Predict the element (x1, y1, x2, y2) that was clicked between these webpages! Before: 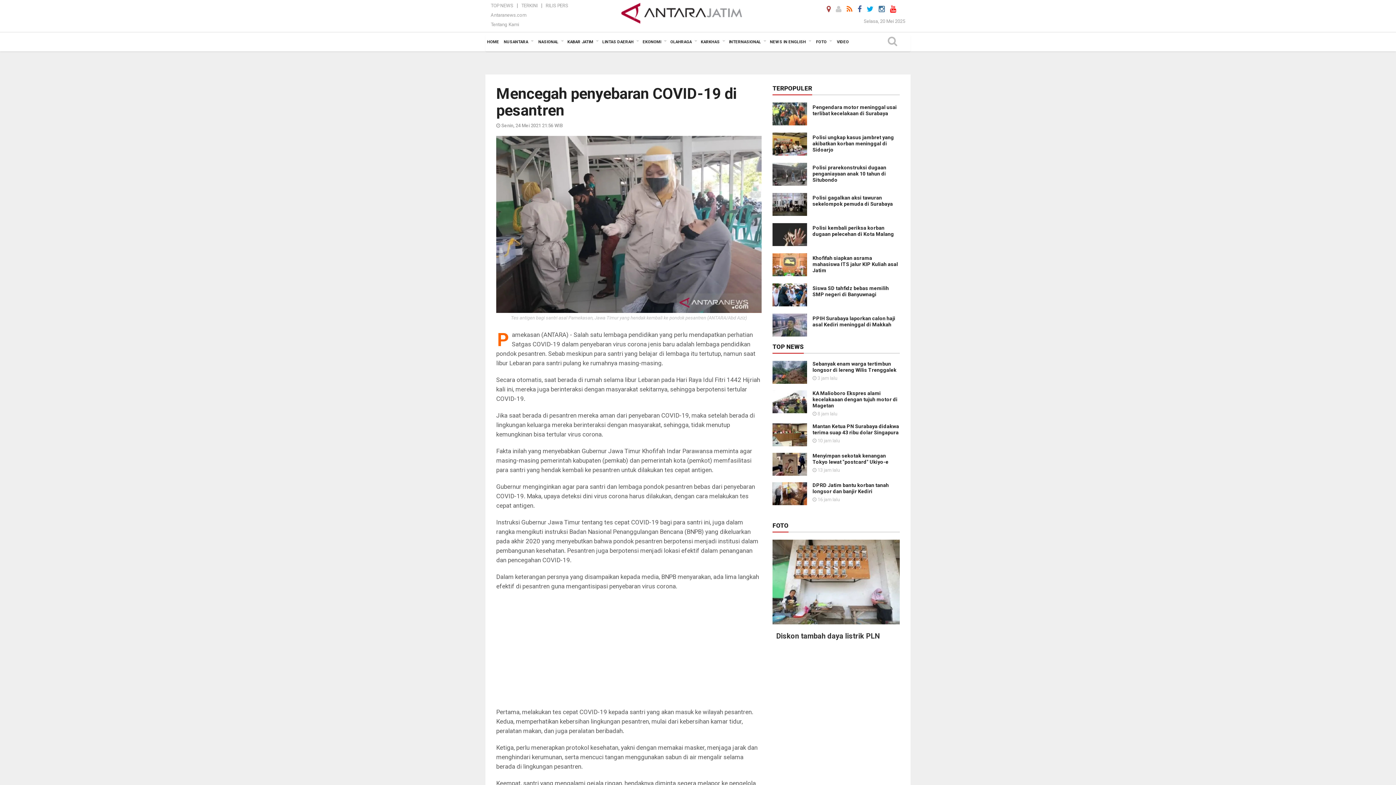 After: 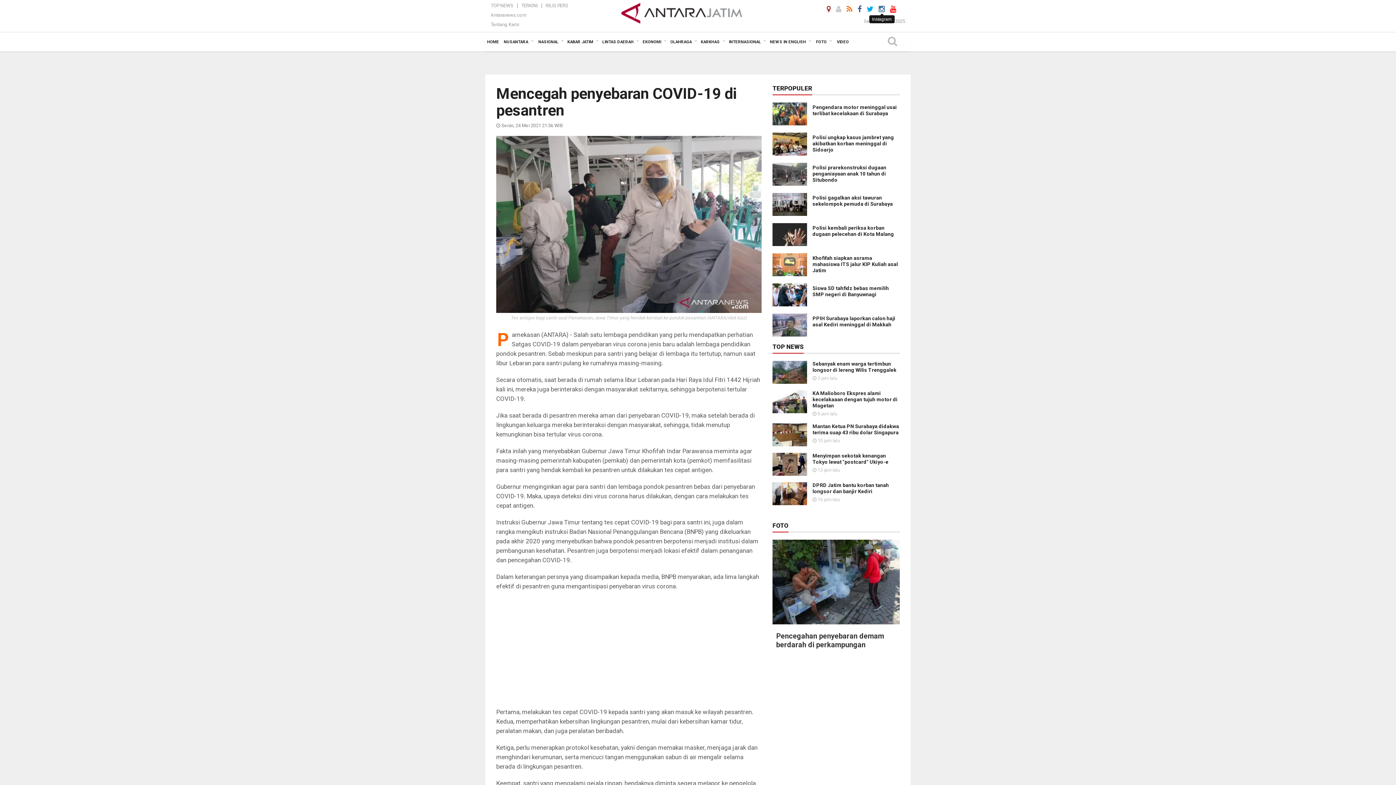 Action: bbox: (878, 5, 885, 12)